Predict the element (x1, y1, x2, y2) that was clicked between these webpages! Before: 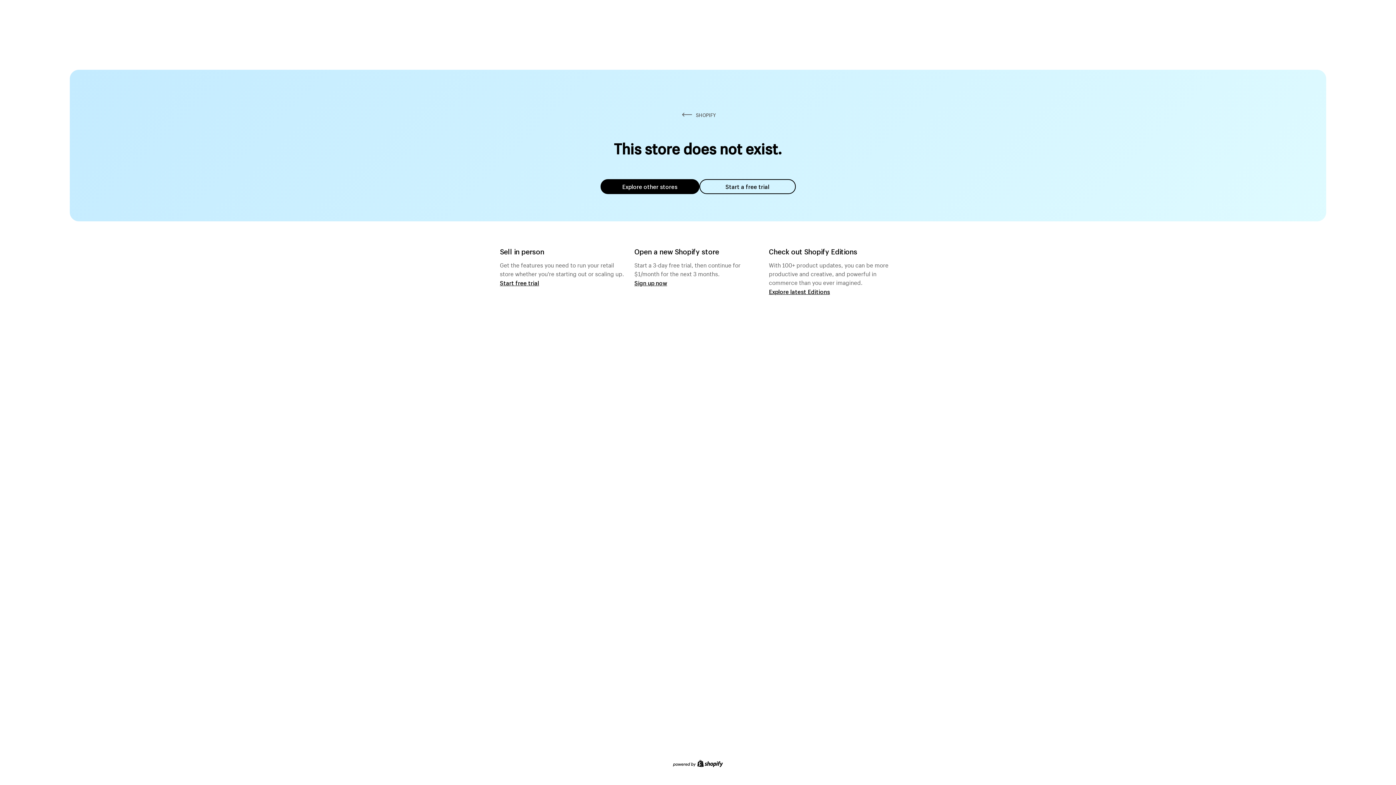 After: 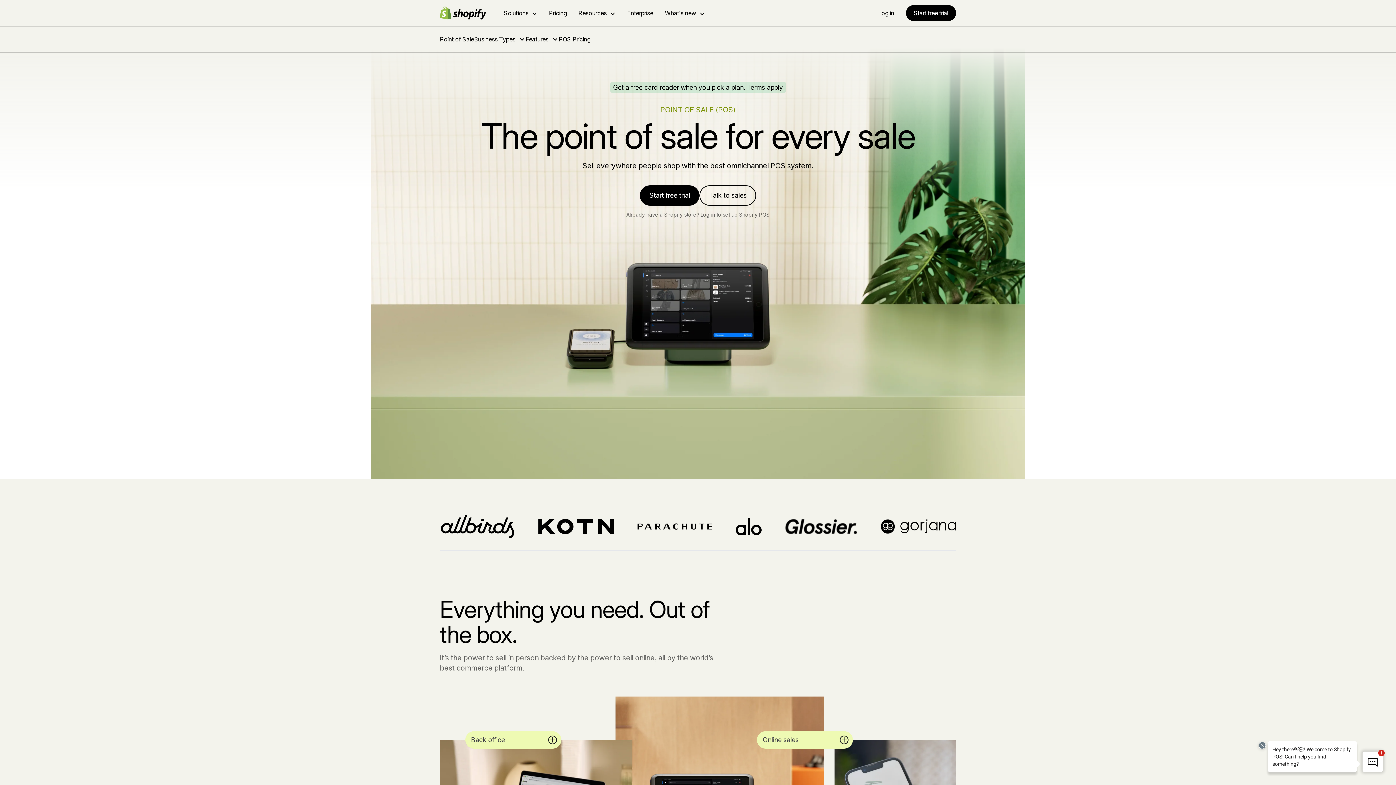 Action: label: Start free trial bbox: (500, 279, 539, 286)